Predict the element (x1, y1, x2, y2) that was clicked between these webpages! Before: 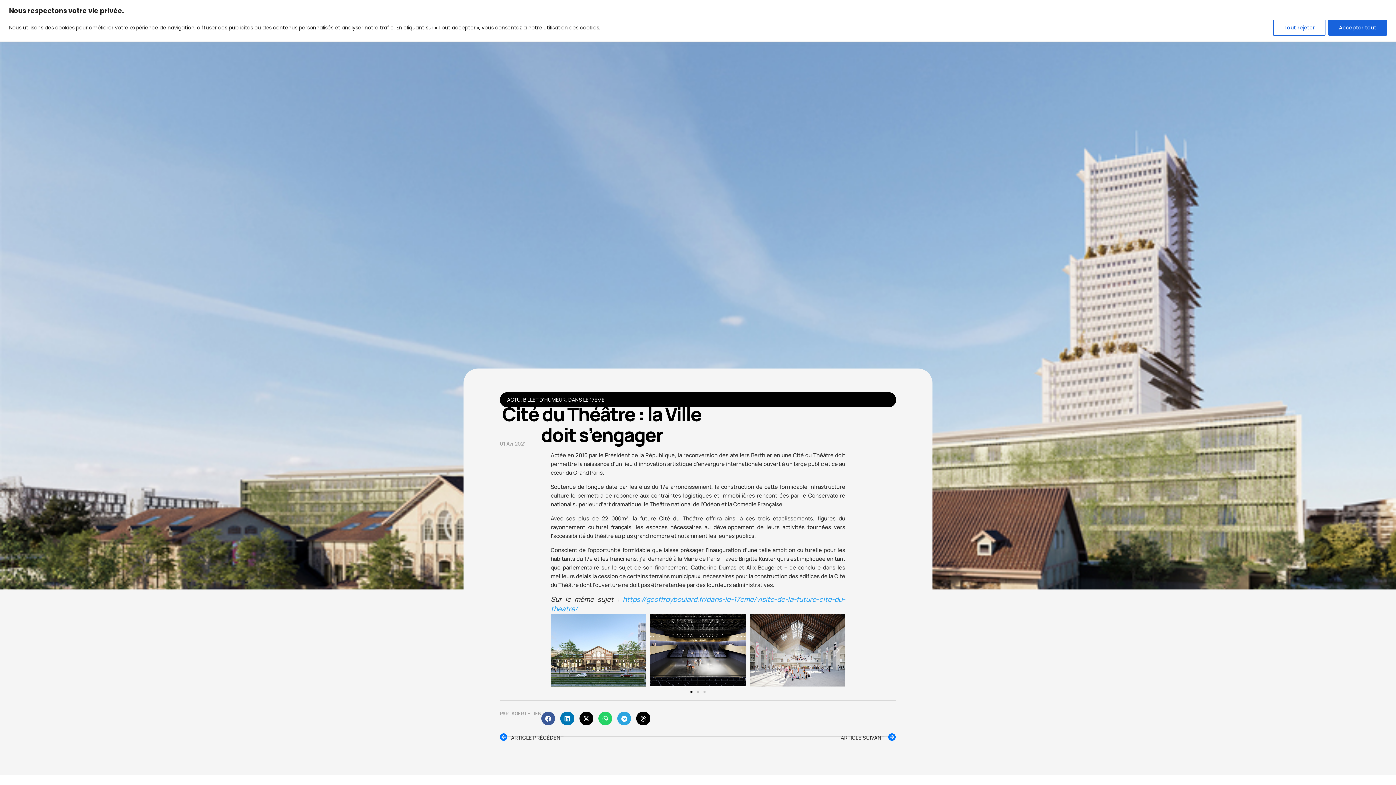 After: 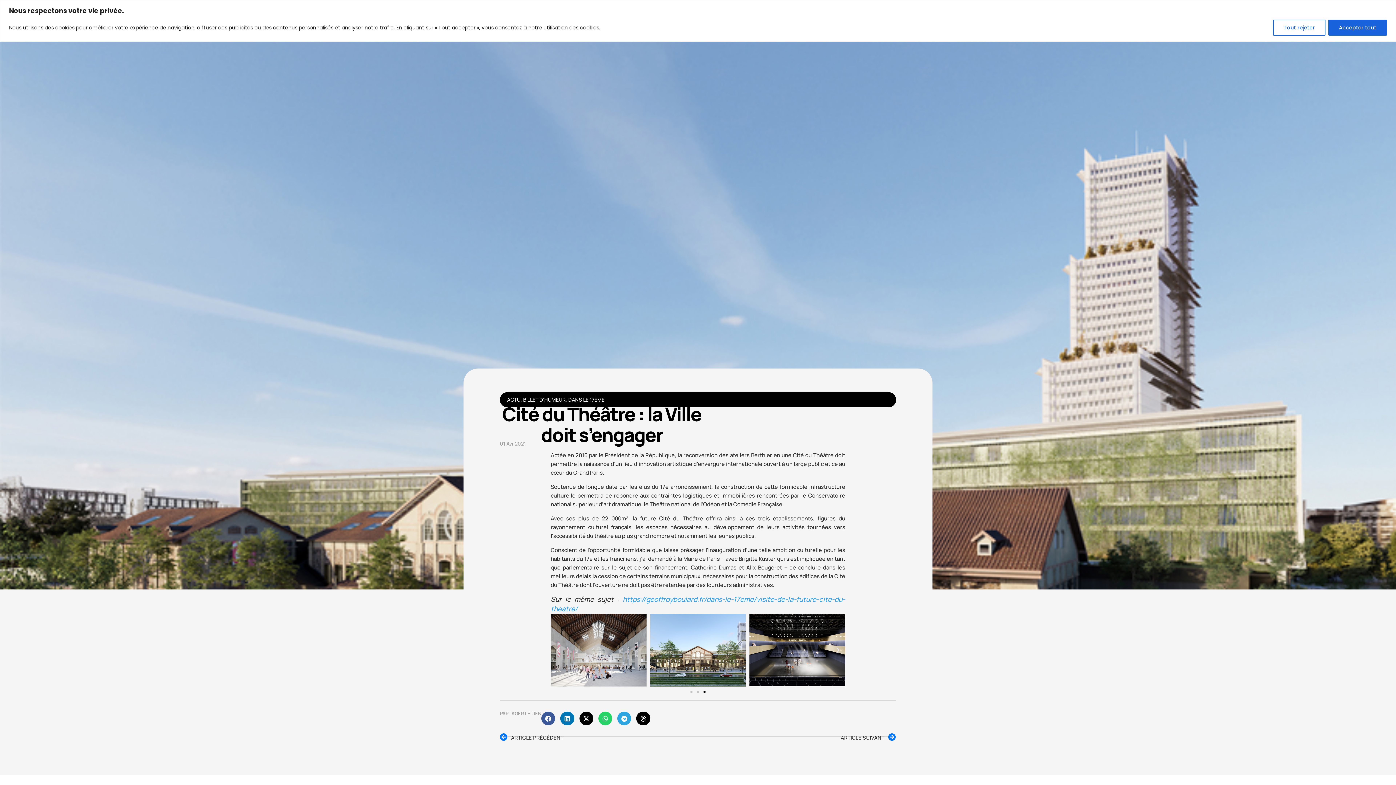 Action: bbox: (636, 711, 650, 725) label: Partager sur threads